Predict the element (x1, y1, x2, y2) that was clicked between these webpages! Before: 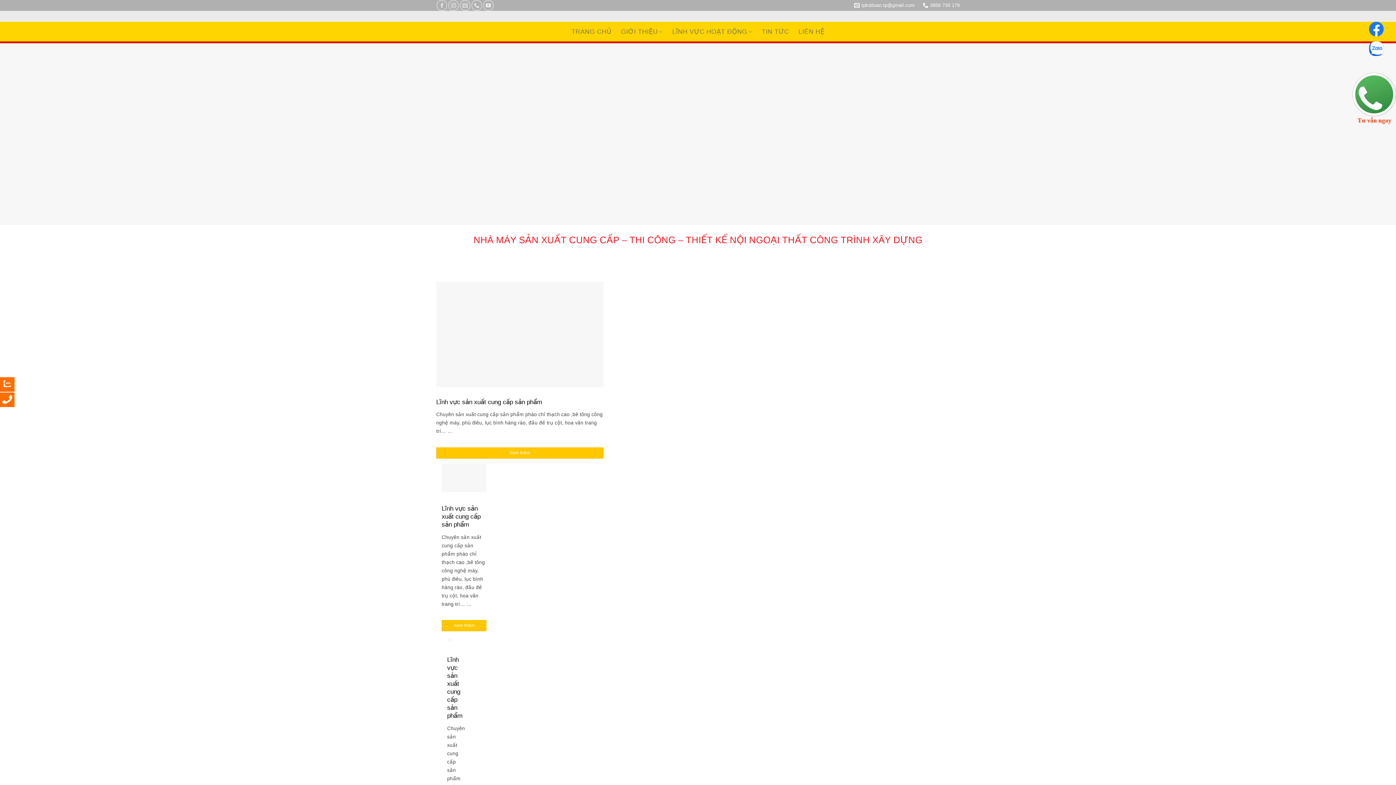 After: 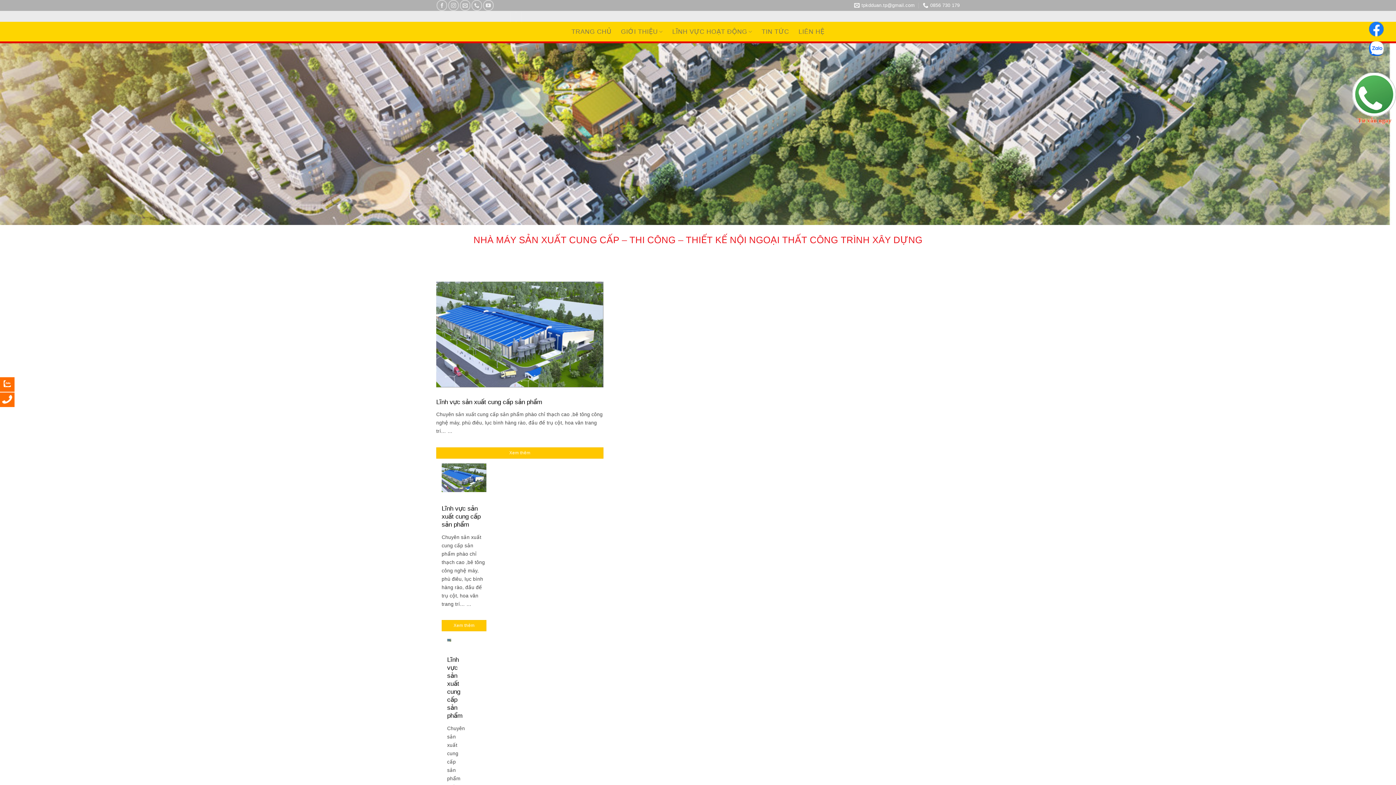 Action: bbox: (1352, 72, 1406, 116)